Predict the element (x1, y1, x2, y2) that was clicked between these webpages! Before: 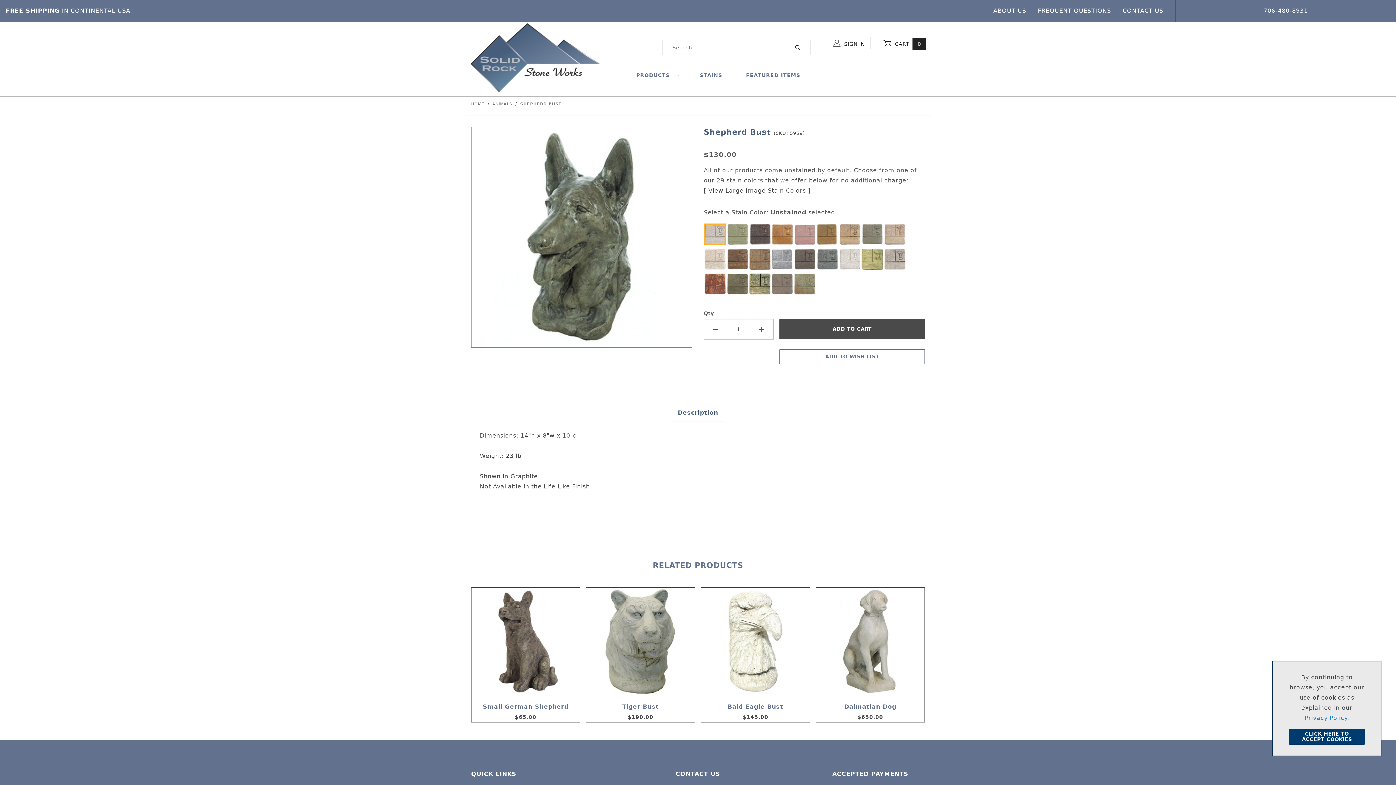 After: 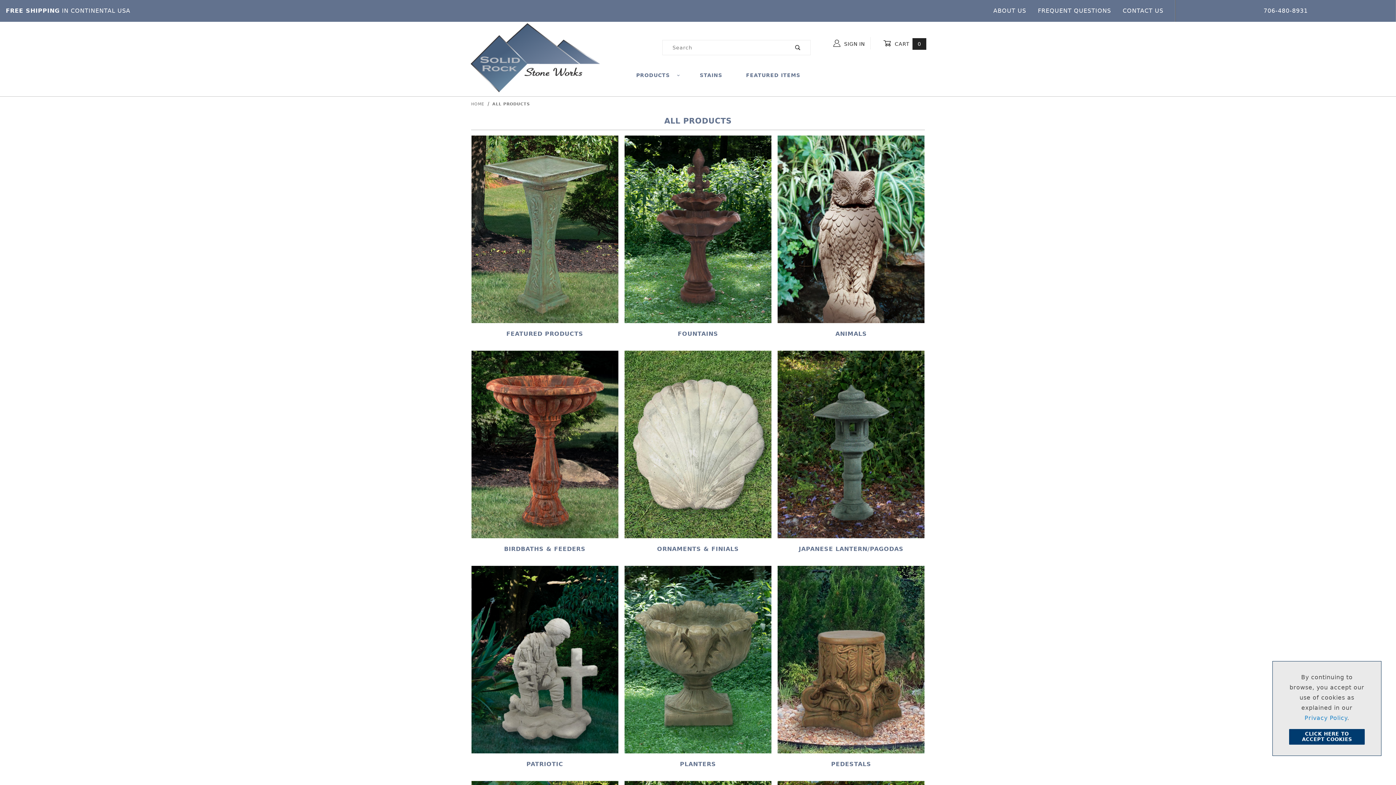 Action: label: PRODUCTS bbox: (627, 68, 688, 82)